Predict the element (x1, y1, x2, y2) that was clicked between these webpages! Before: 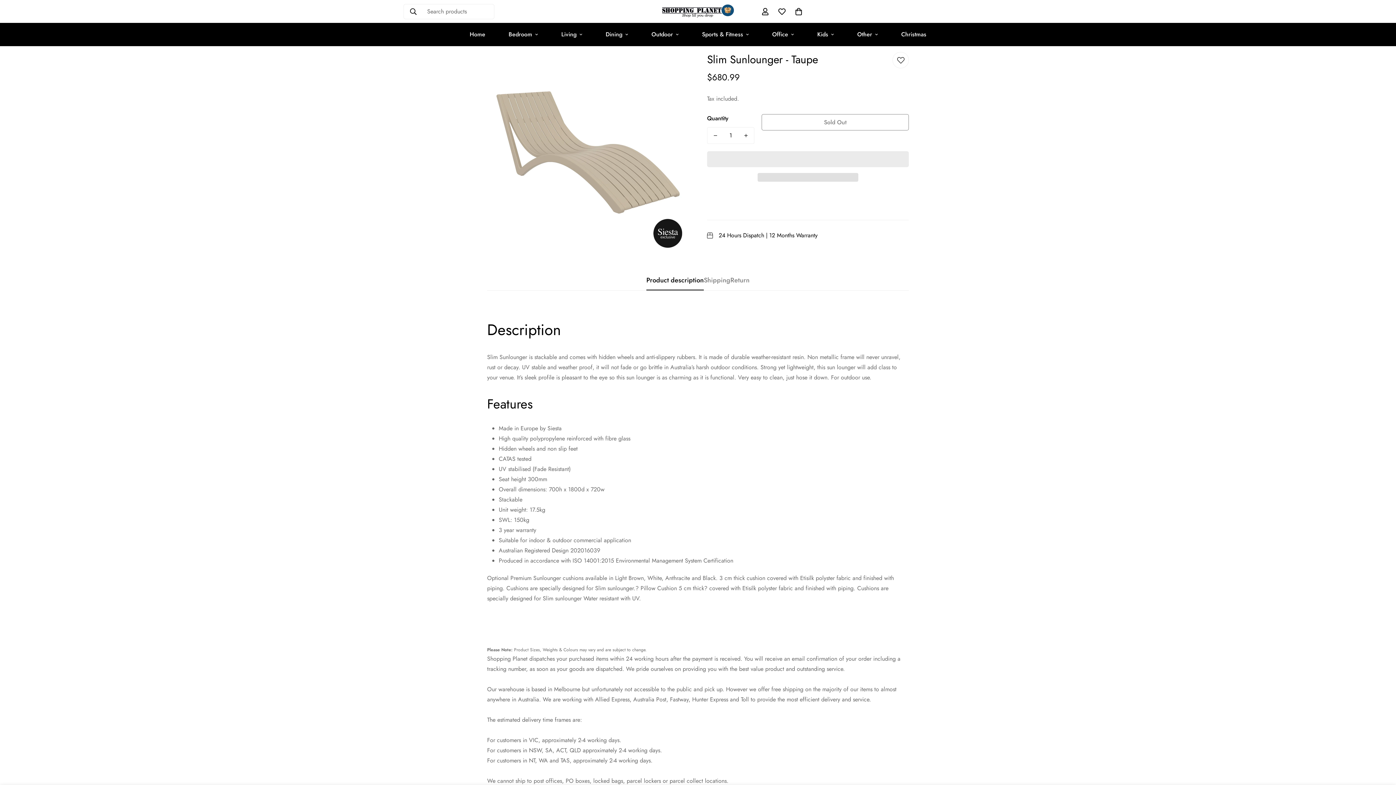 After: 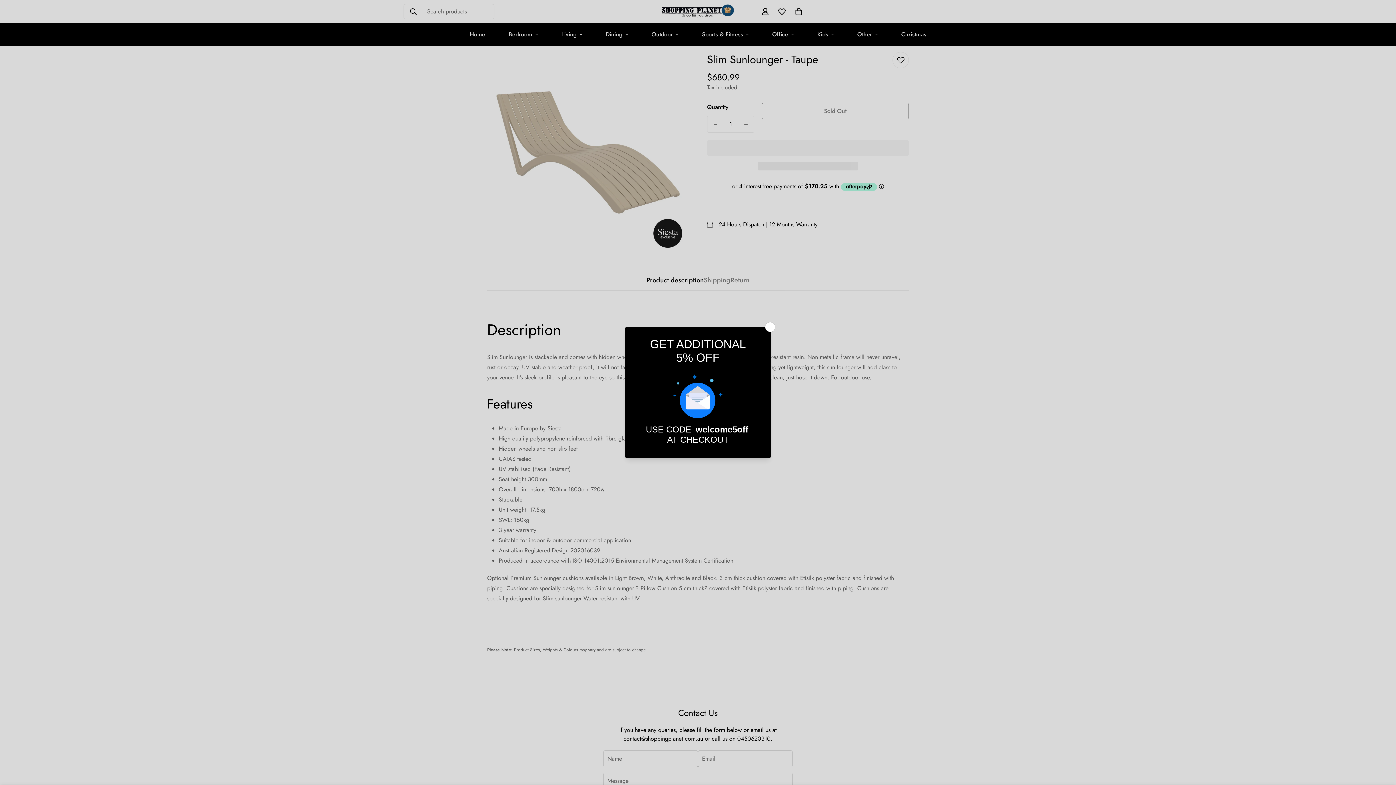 Action: label: Other bbox: (845, 22, 889, 46)